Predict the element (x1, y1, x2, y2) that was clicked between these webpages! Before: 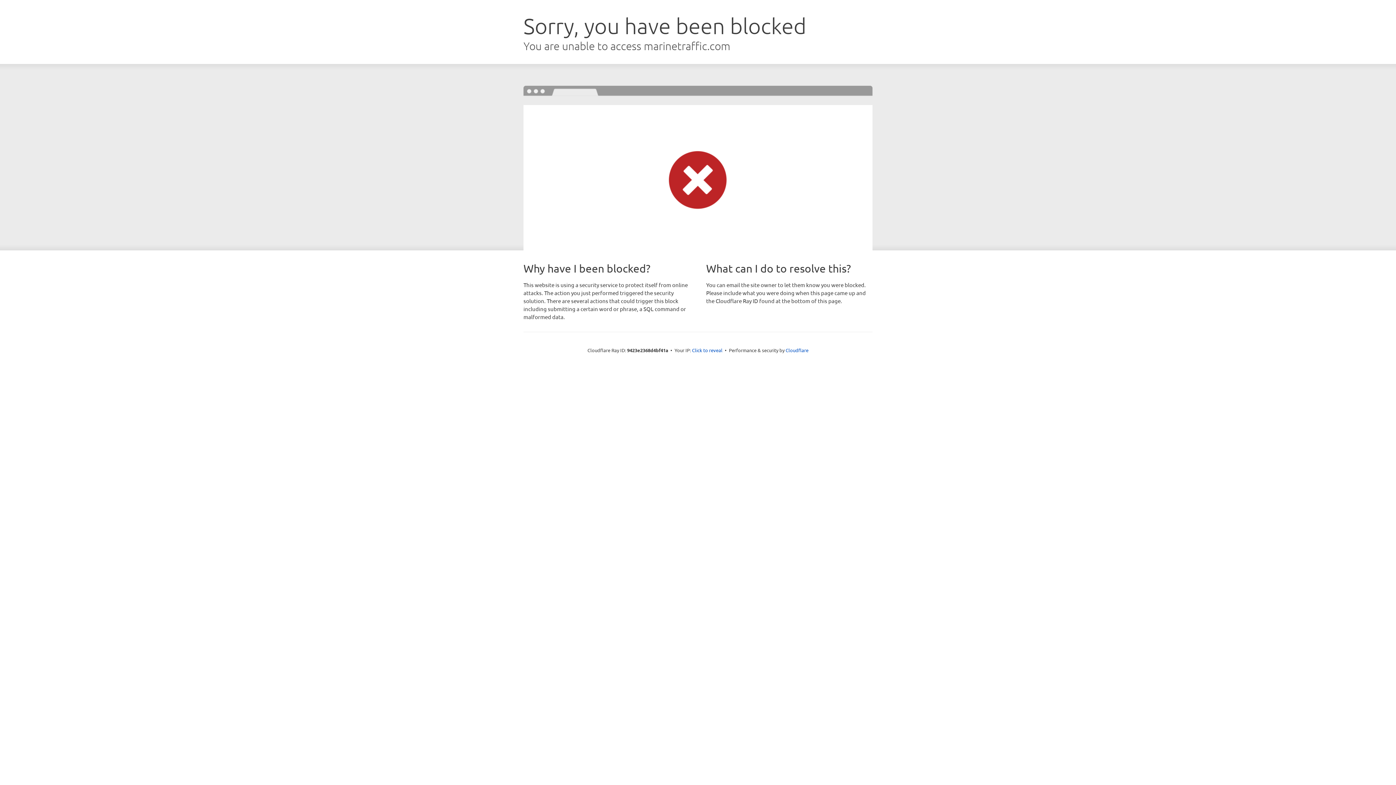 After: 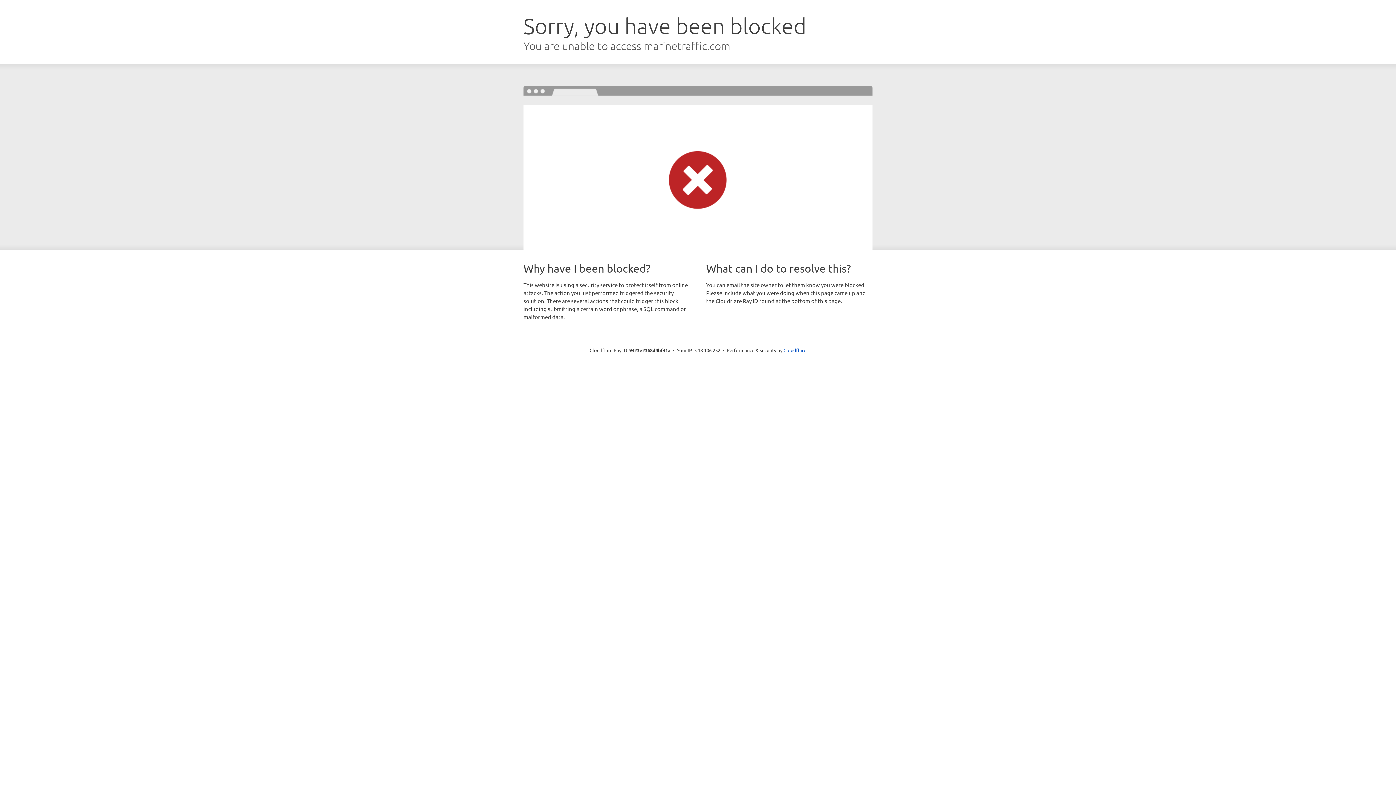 Action: label: Click to reveal bbox: (692, 346, 722, 353)